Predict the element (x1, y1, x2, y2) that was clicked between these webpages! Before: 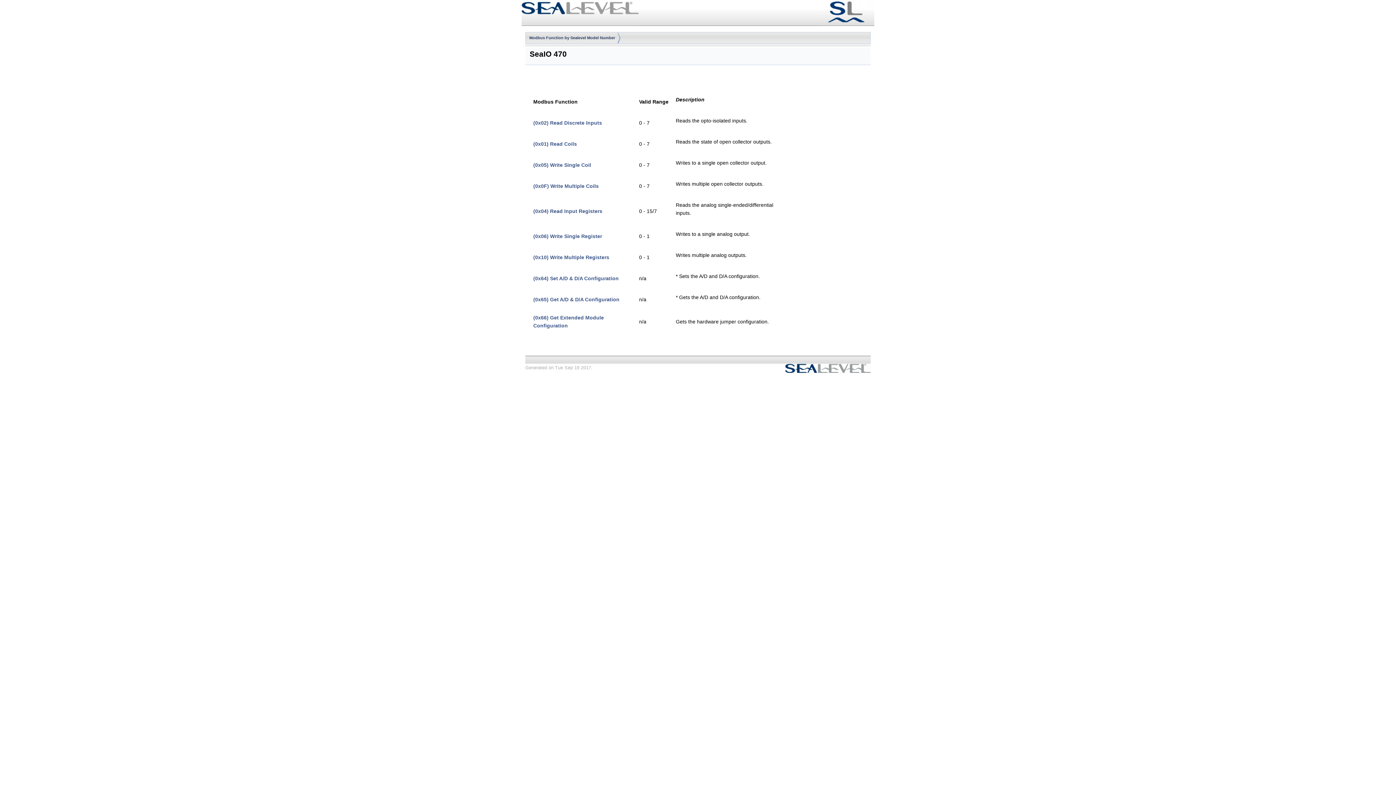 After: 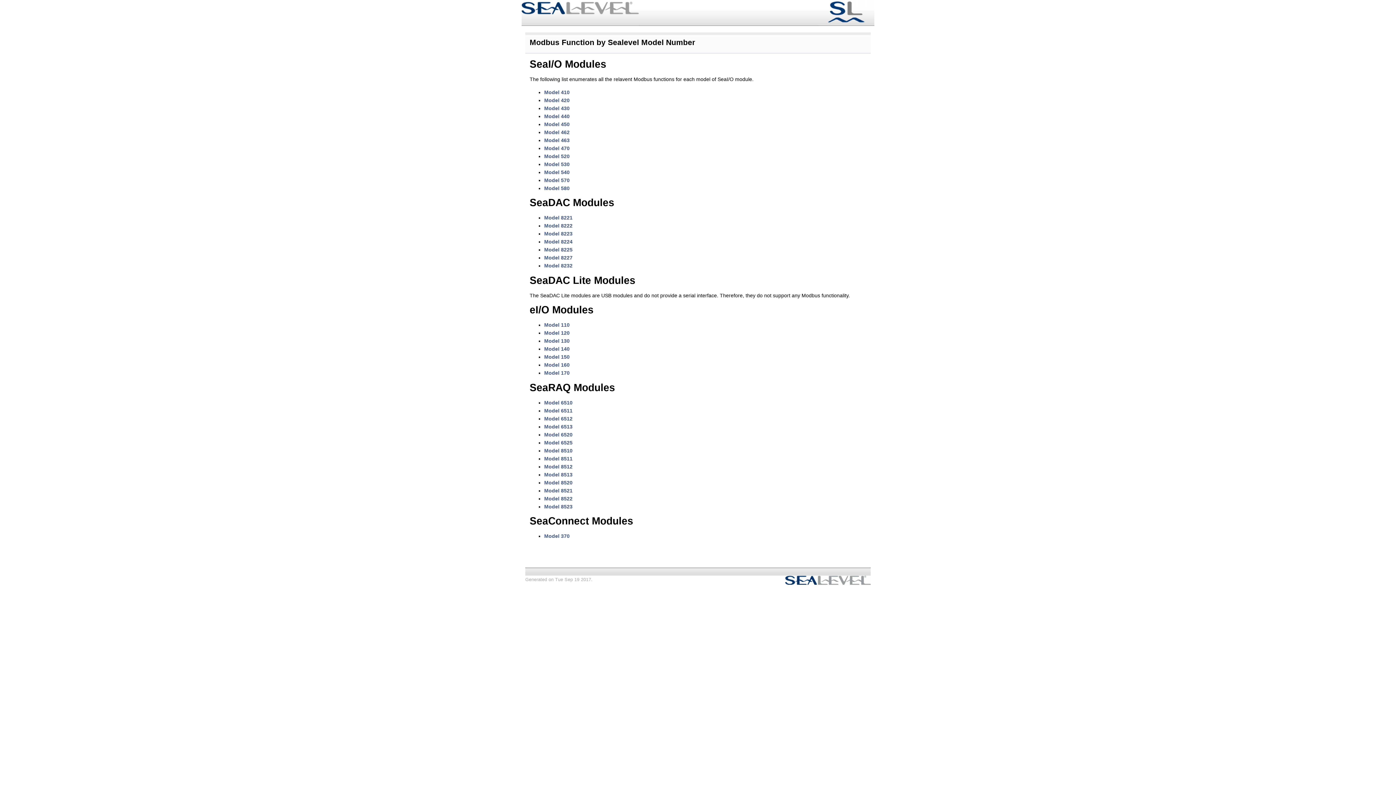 Action: bbox: (529, 32, 615, 44) label: Modbus Function by Sealevel Model Number